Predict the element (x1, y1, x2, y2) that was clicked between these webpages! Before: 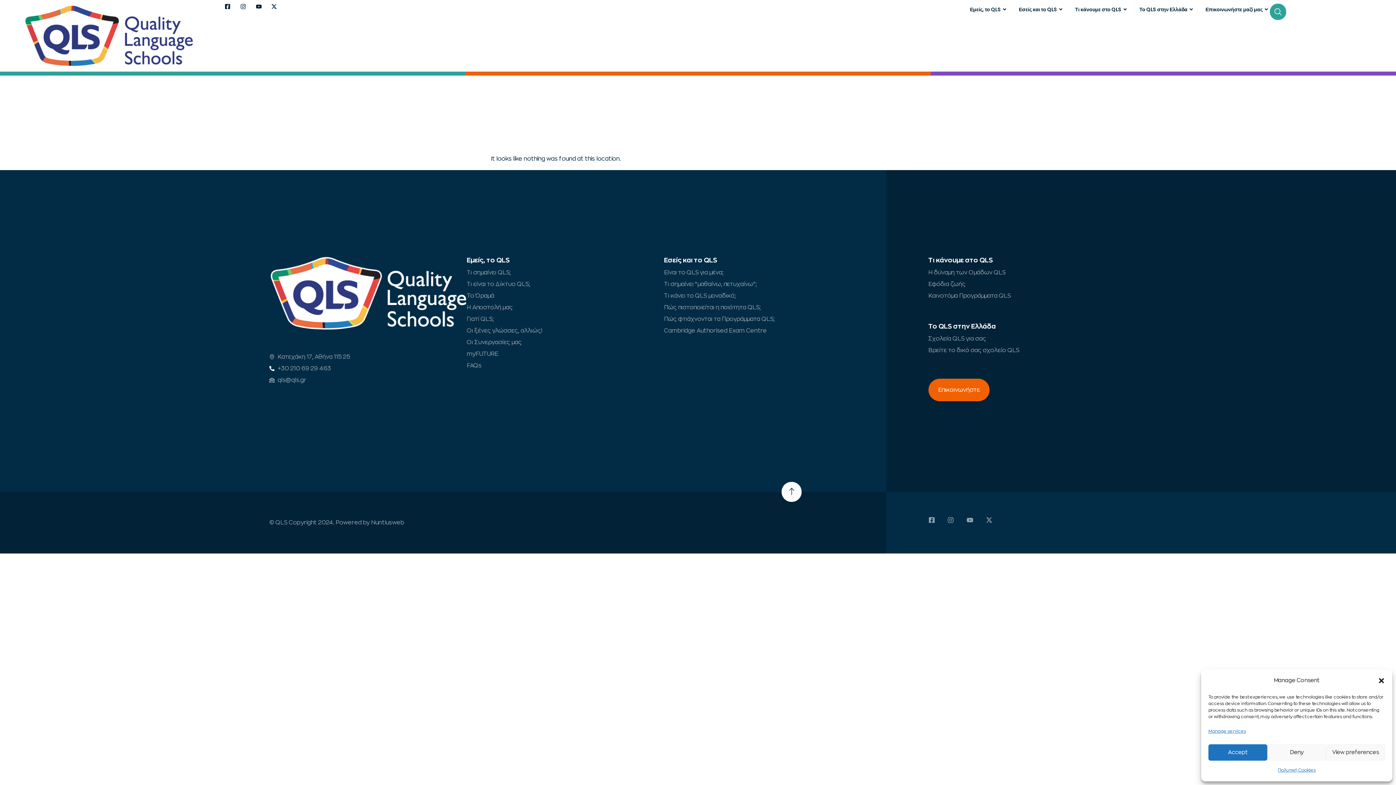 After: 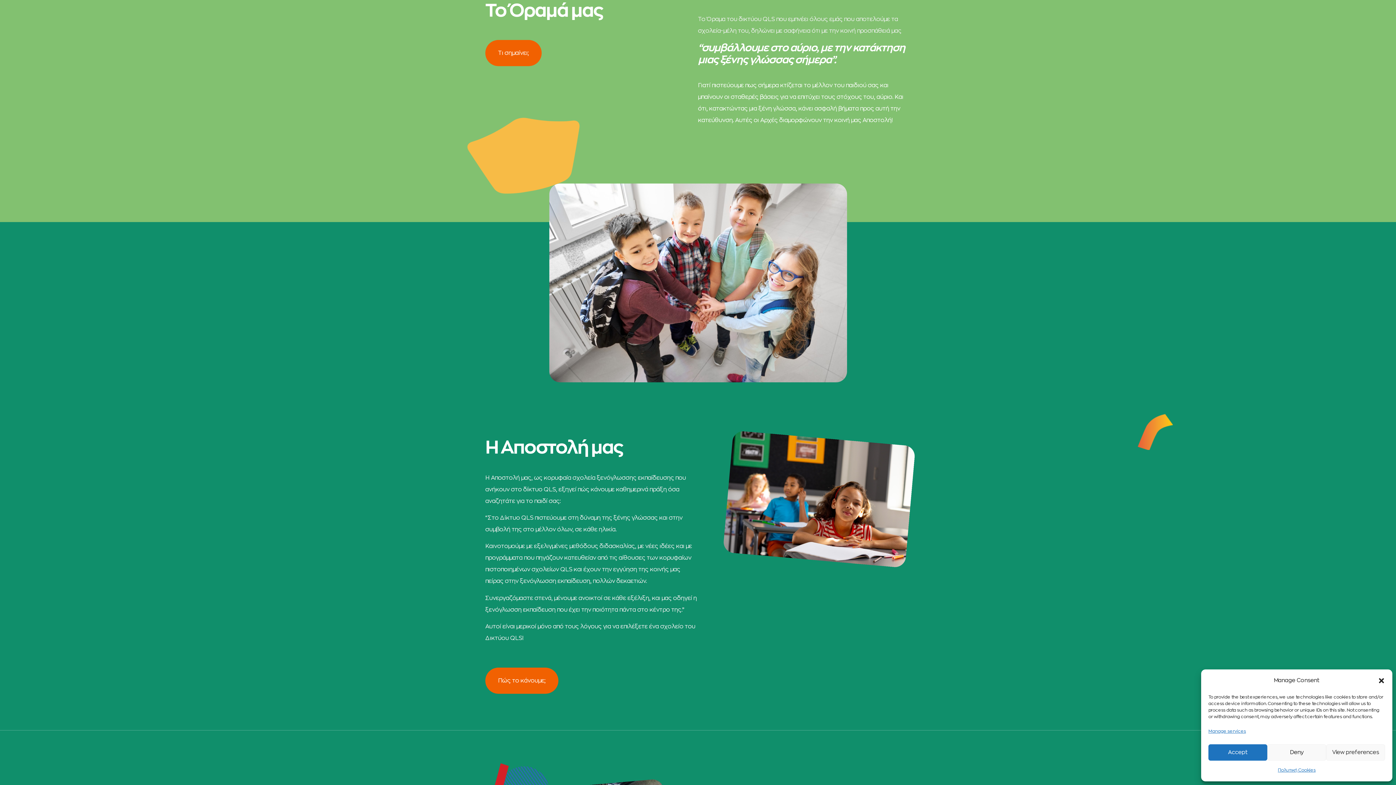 Action: bbox: (466, 290, 542, 301) label: Το Όραμά